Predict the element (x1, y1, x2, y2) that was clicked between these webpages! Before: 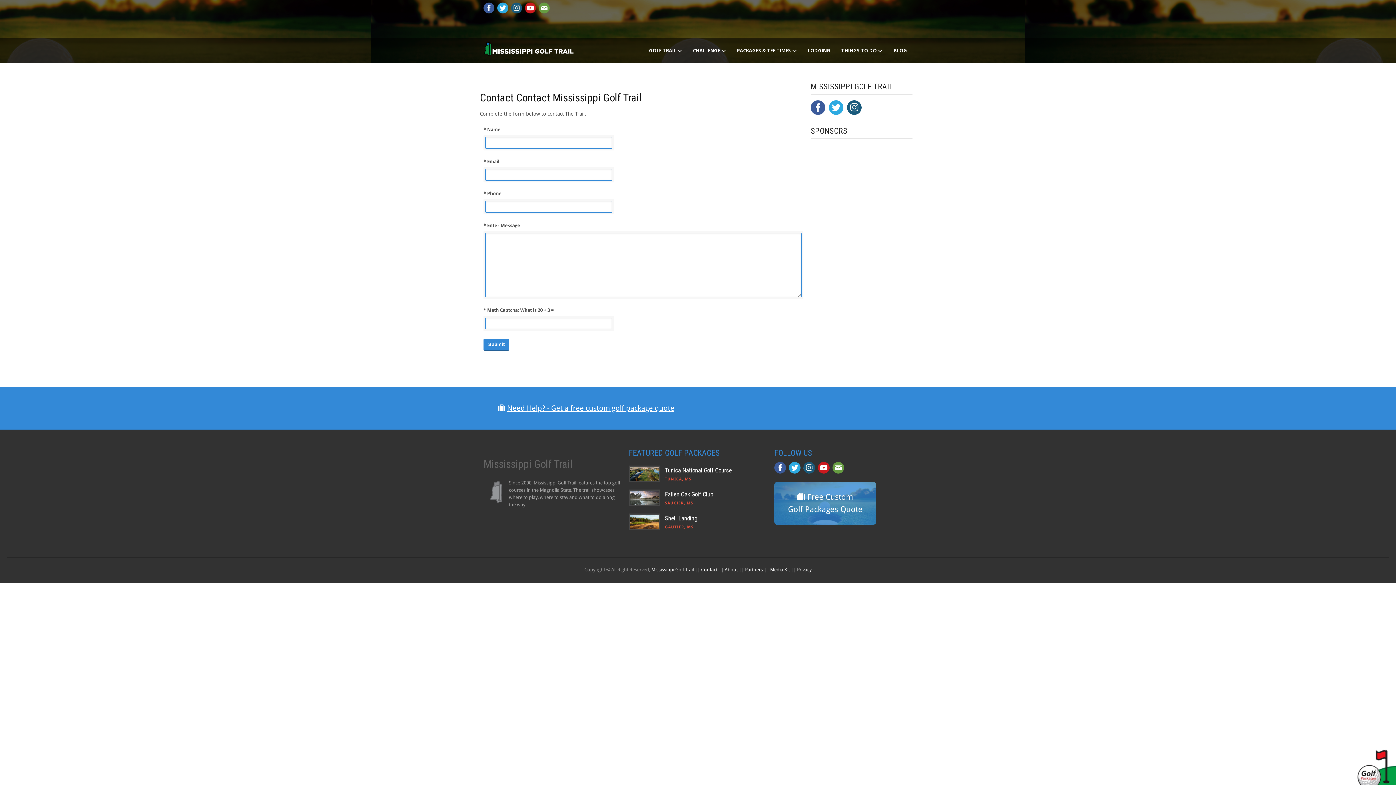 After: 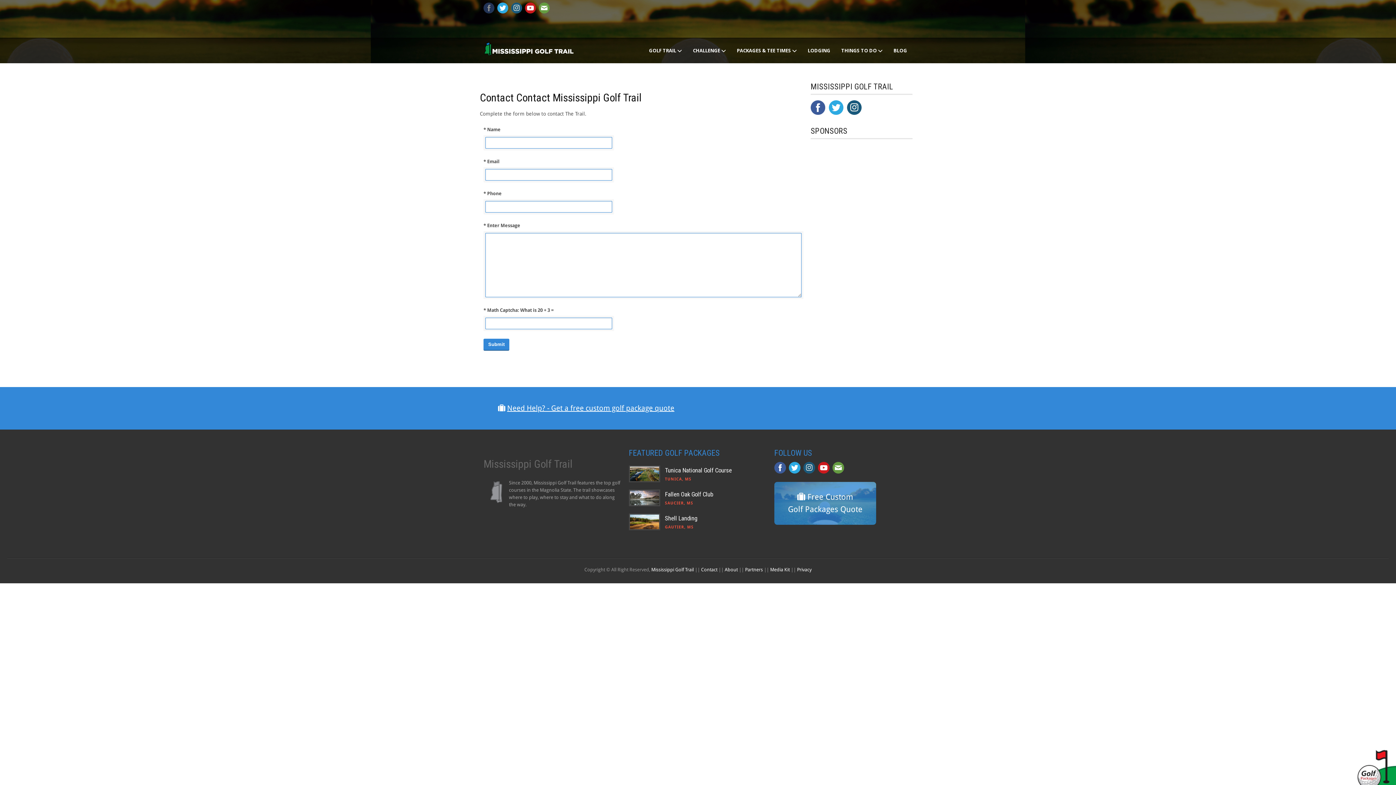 Action: bbox: (483, 2, 494, 13)